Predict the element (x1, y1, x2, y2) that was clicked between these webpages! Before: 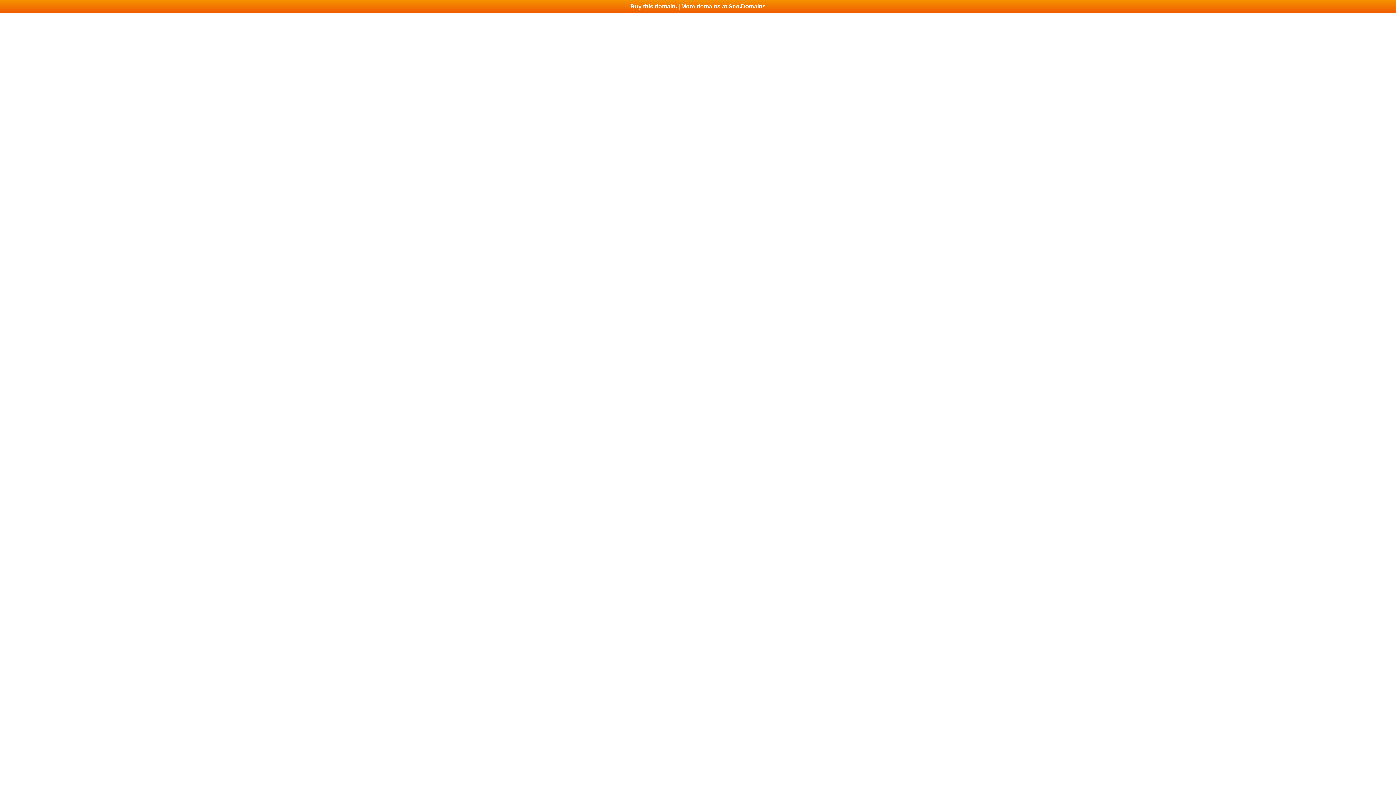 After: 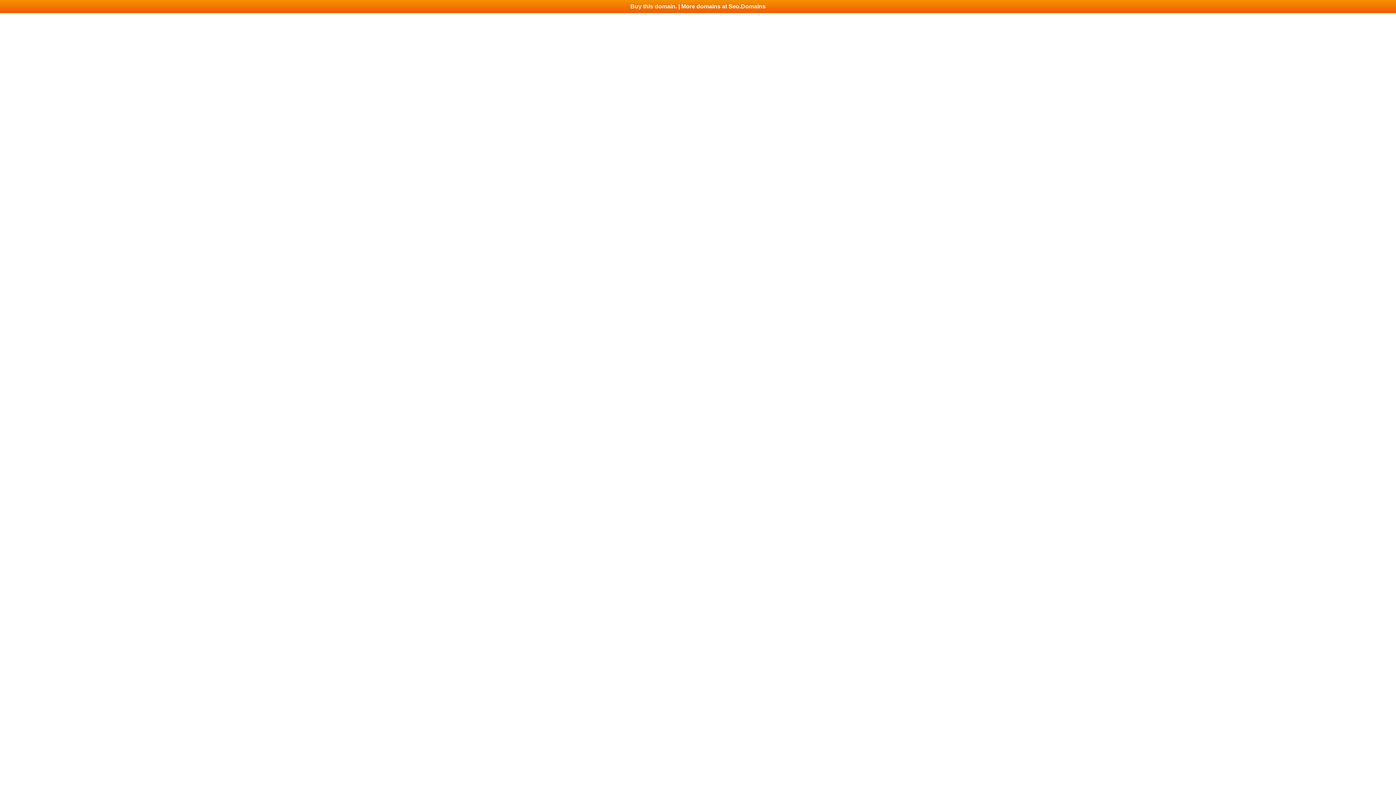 Action: label: Buy this domain. | More domains at Seo.Domains bbox: (0, 0, 1396, 13)